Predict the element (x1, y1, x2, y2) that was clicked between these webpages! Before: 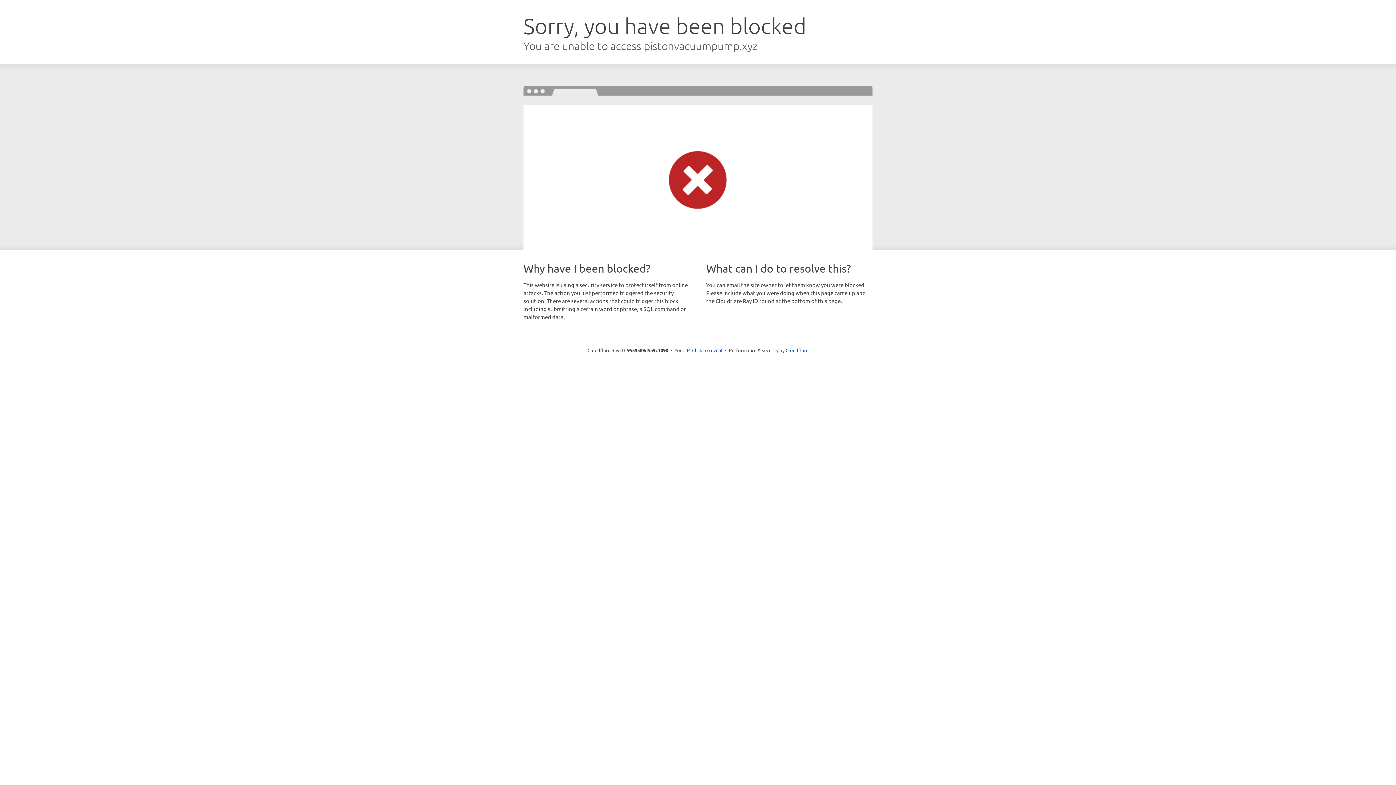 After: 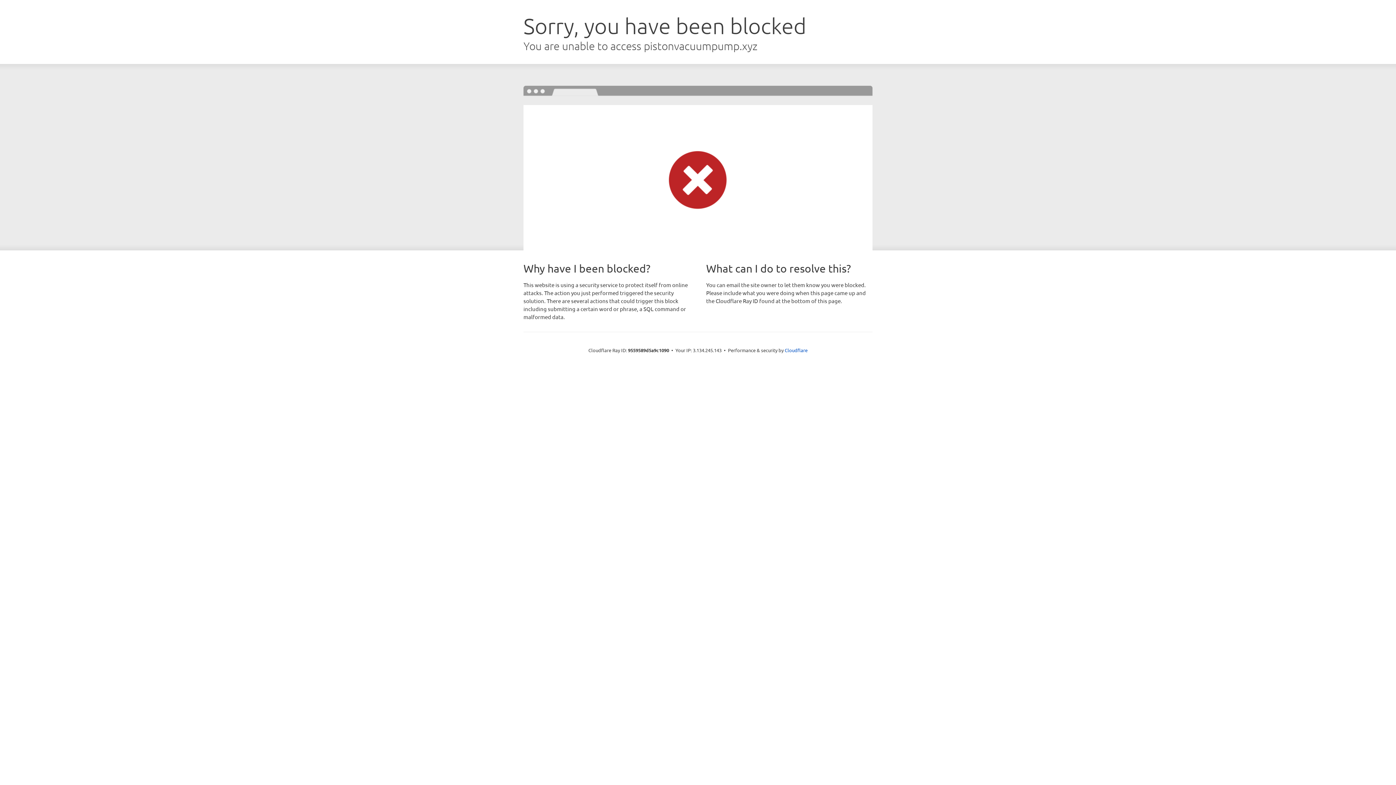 Action: label: Click to reveal bbox: (692, 346, 722, 353)